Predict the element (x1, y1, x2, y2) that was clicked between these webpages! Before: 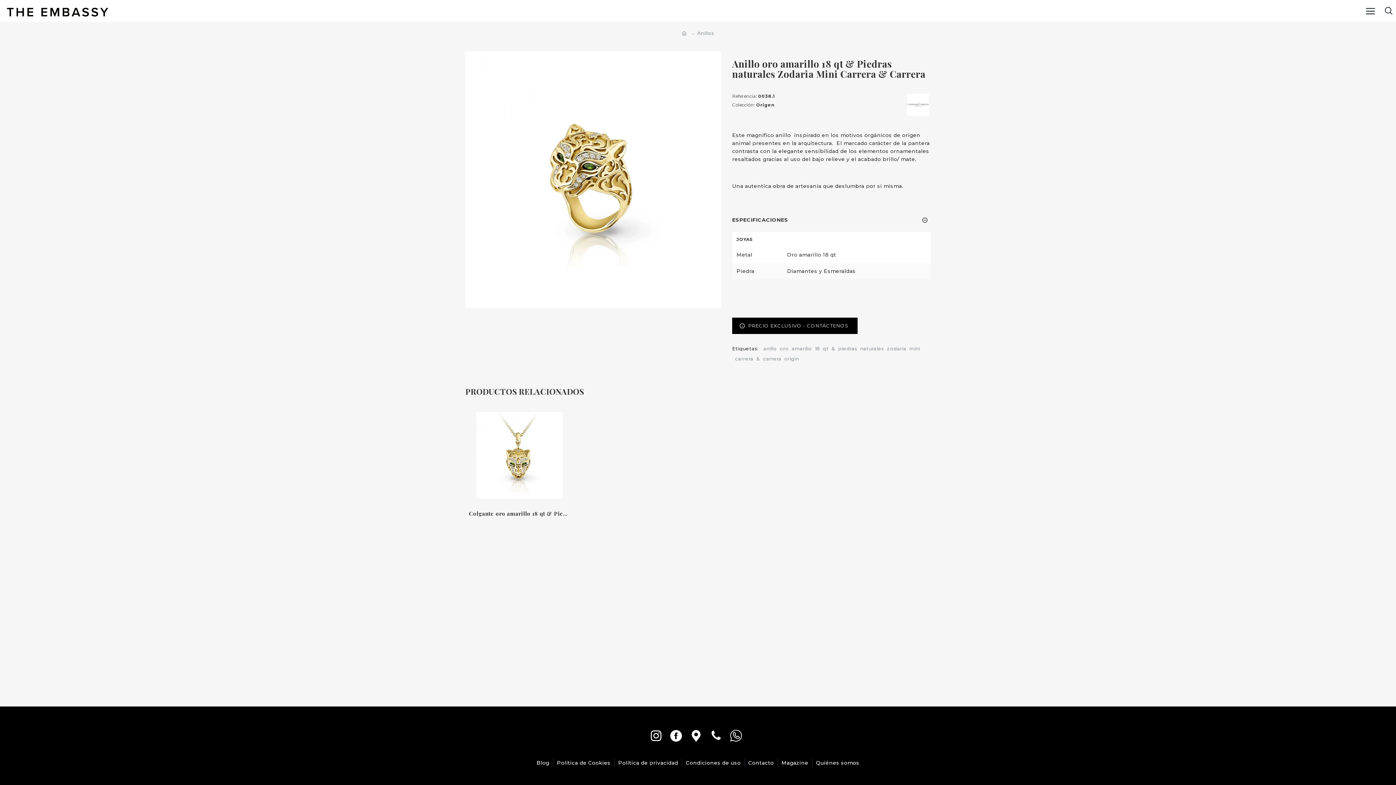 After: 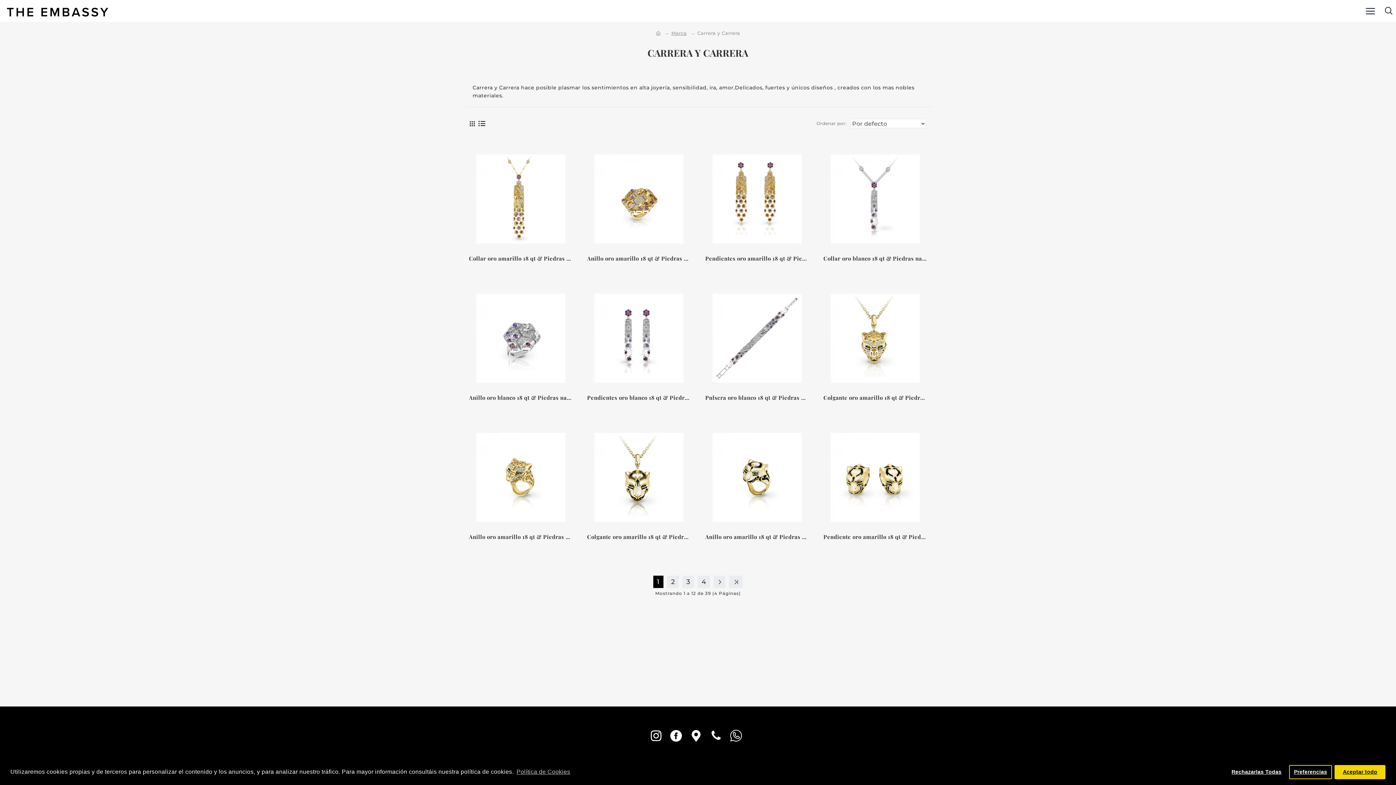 Action: bbox: (905, 92, 930, 118)